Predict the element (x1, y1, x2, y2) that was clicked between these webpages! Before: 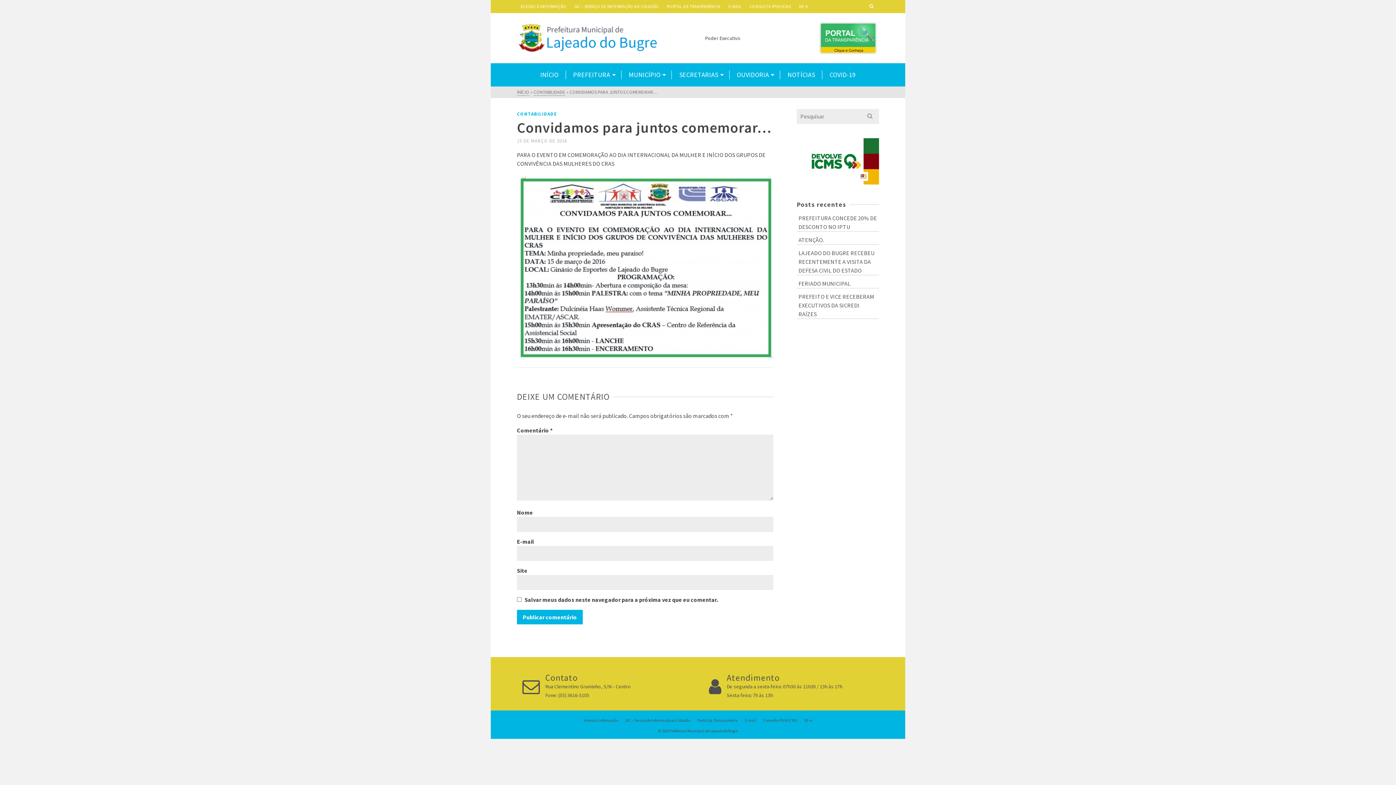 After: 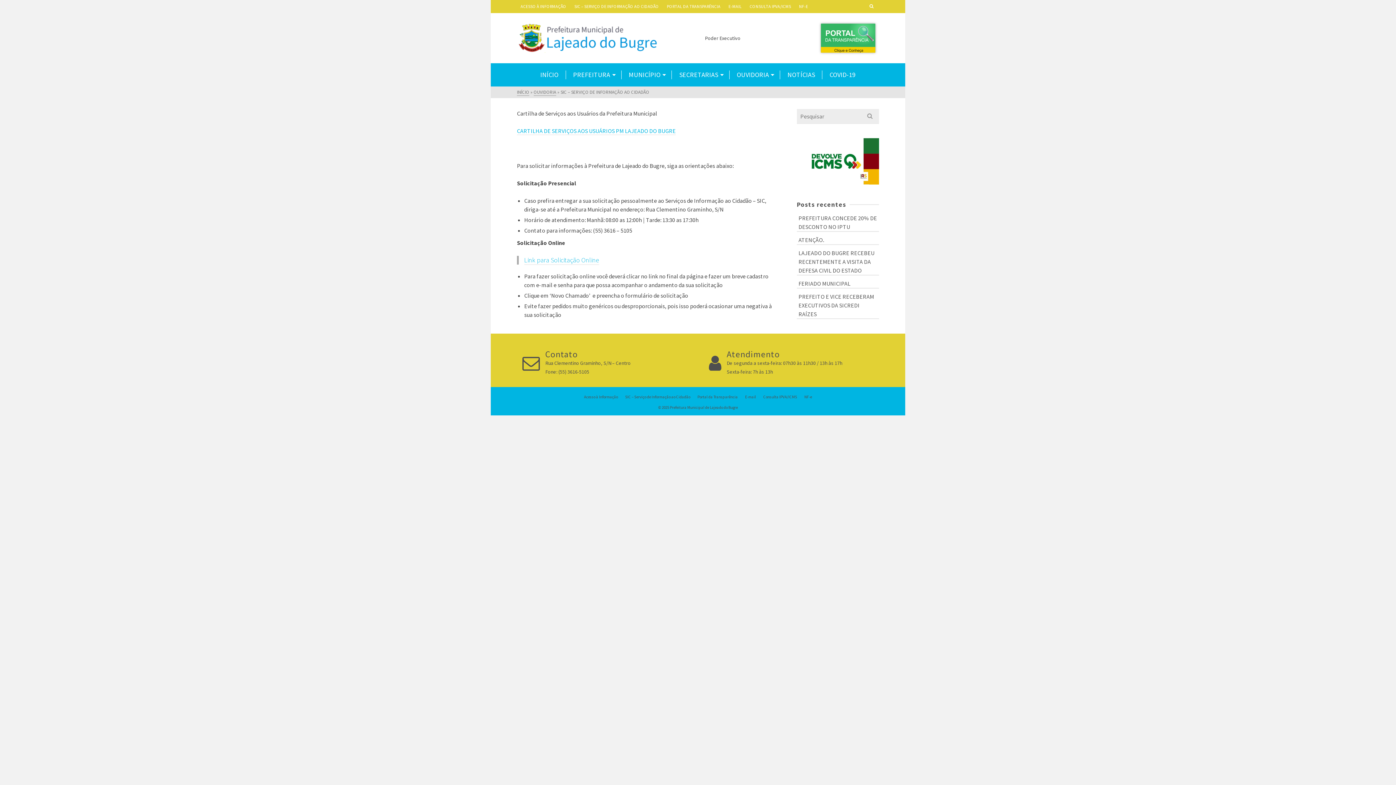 Action: label: SIC – SERVIÇO DE INFORMAÇÃO AO CIDADÃO bbox: (570, 3, 662, 9)